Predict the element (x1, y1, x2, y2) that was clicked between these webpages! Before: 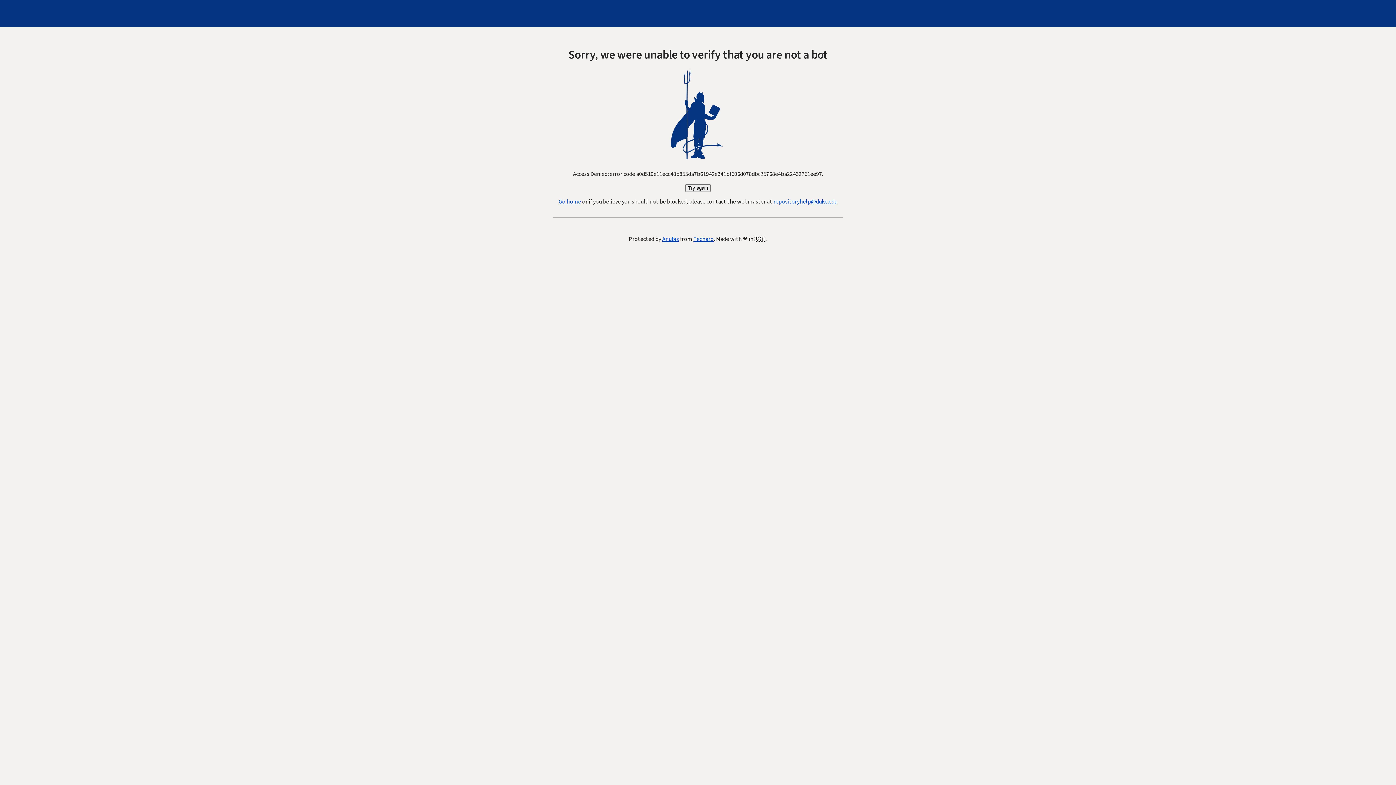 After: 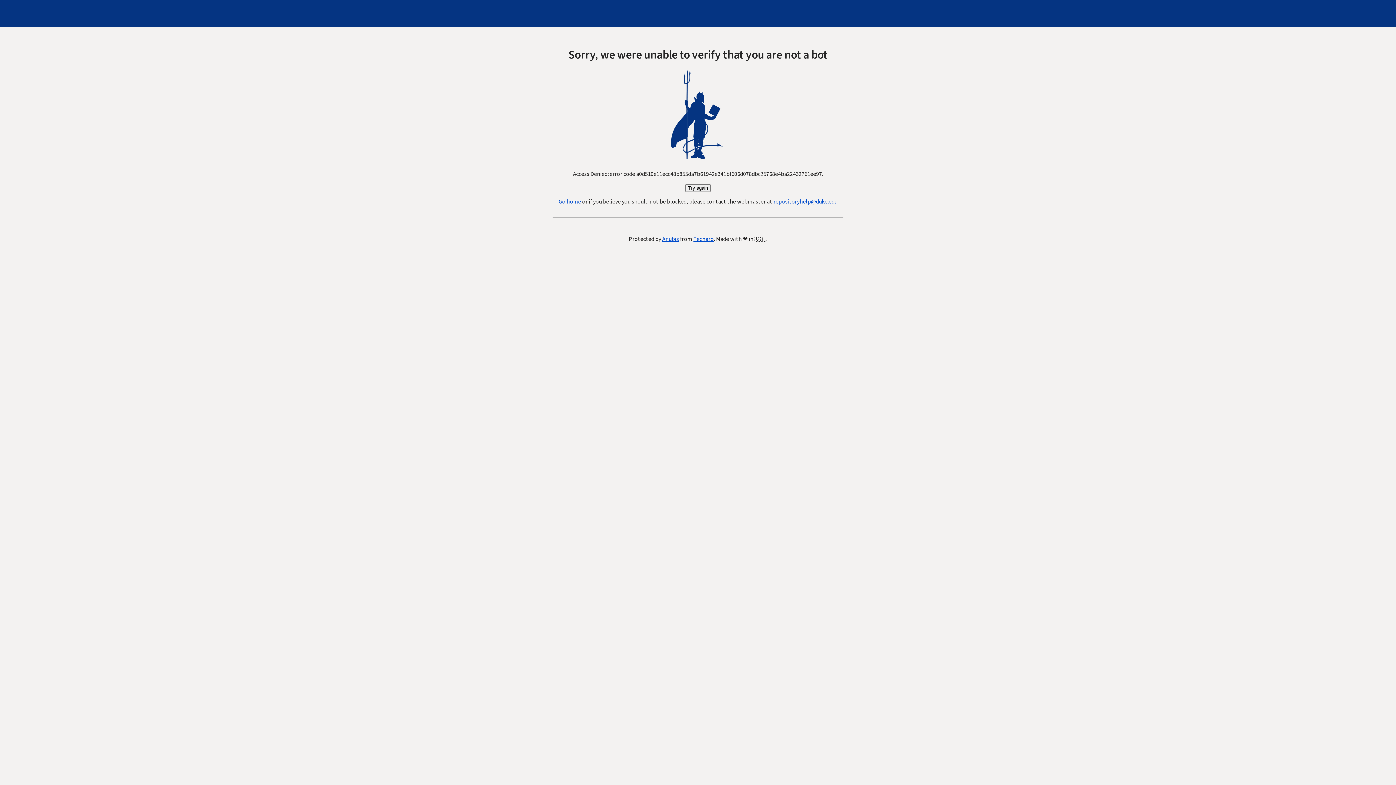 Action: bbox: (558, 197, 581, 205) label: Go home